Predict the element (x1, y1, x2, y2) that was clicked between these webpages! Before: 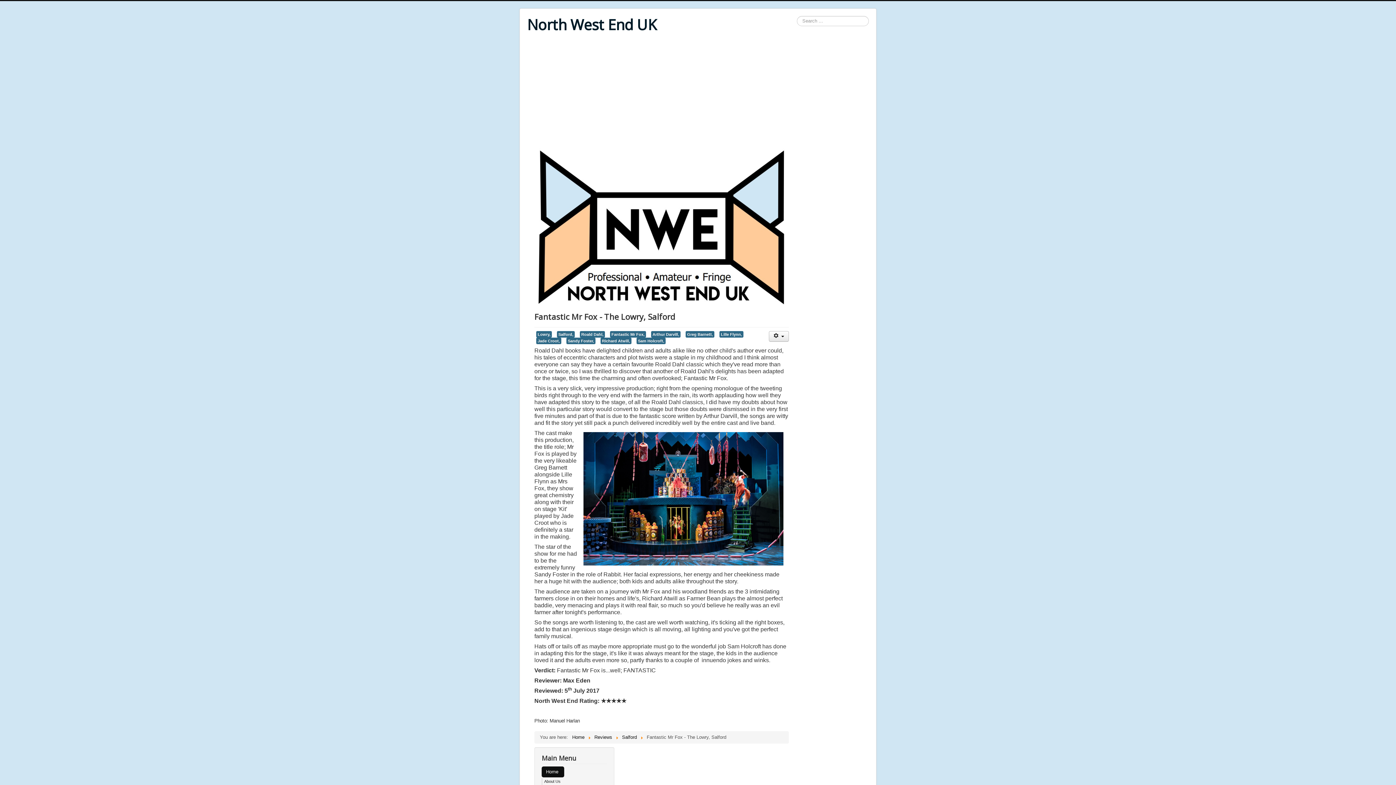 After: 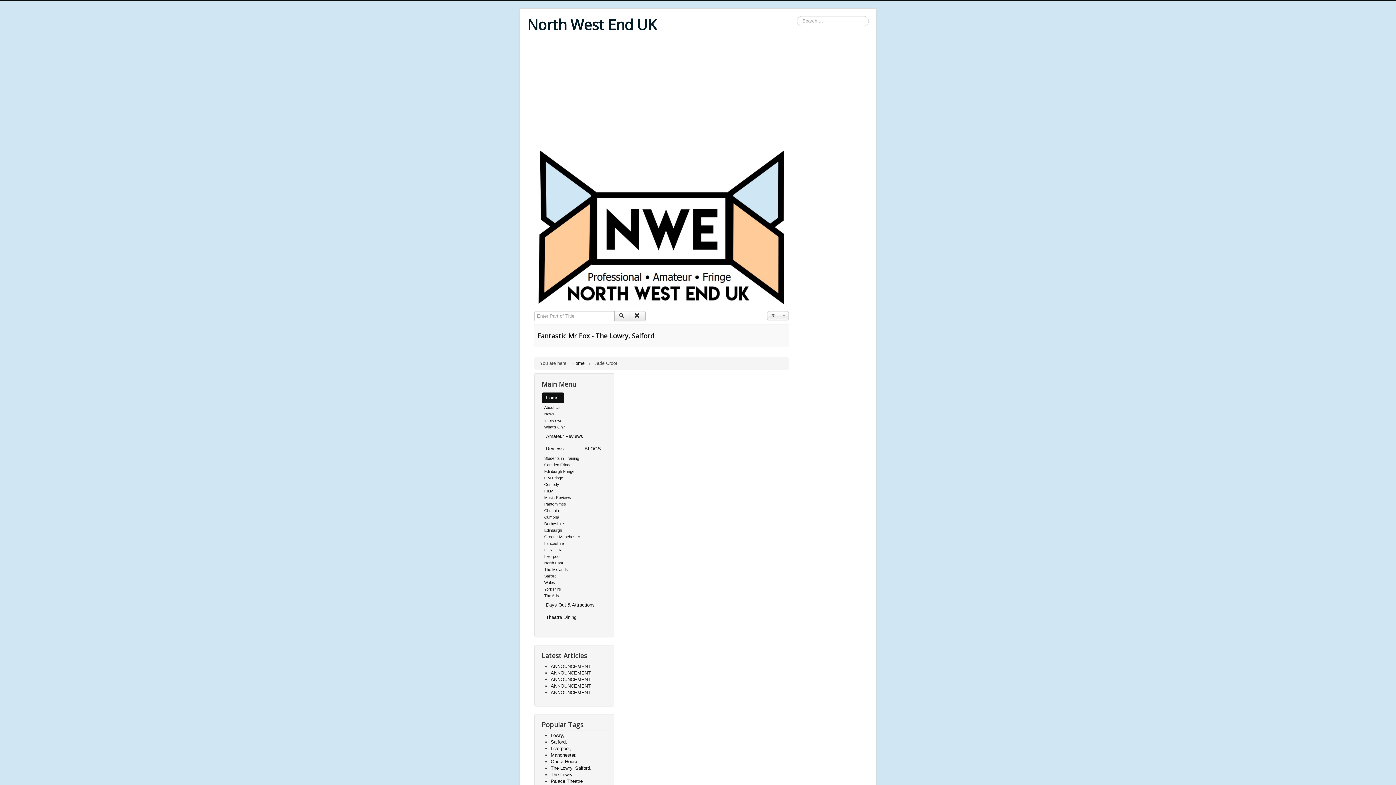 Action: label: Jade Croot, bbox: (536, 337, 561, 344)